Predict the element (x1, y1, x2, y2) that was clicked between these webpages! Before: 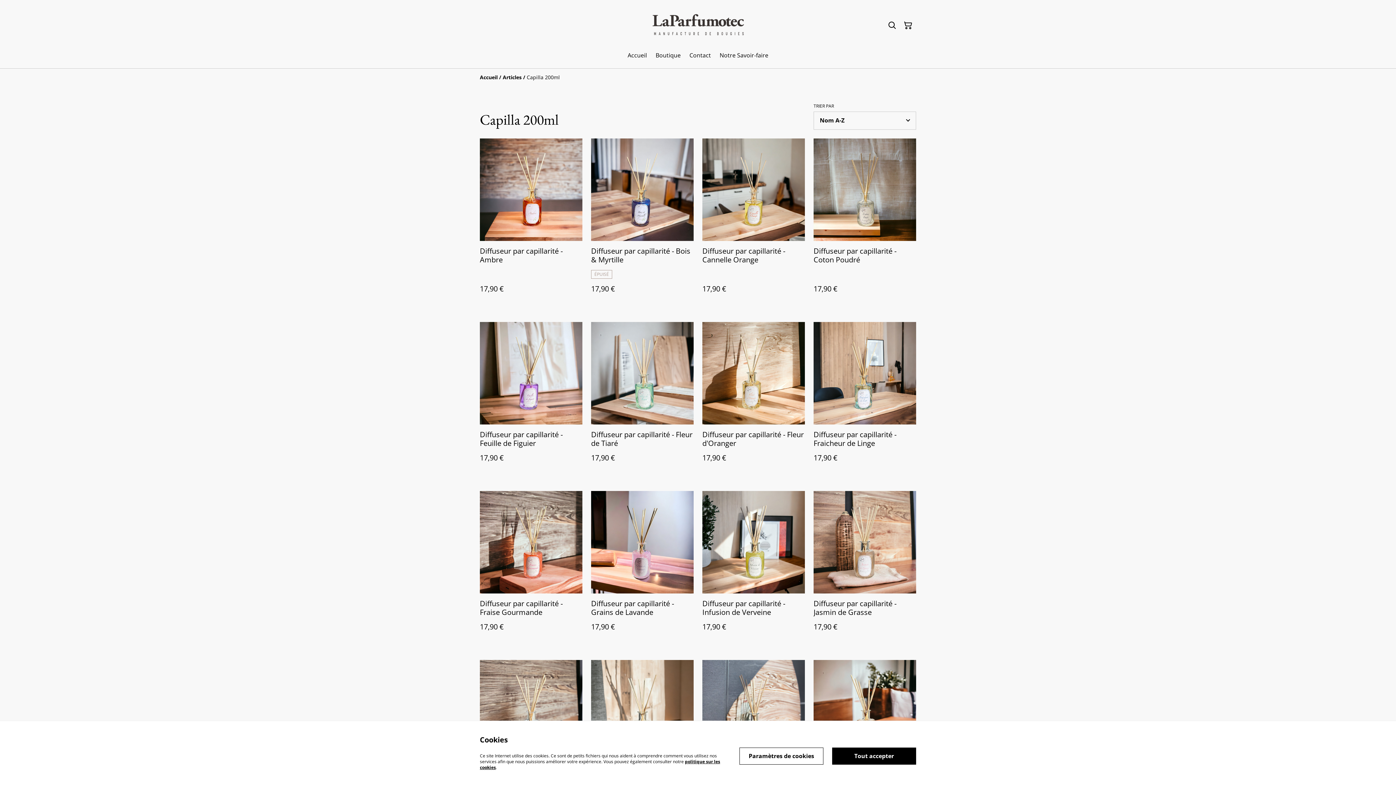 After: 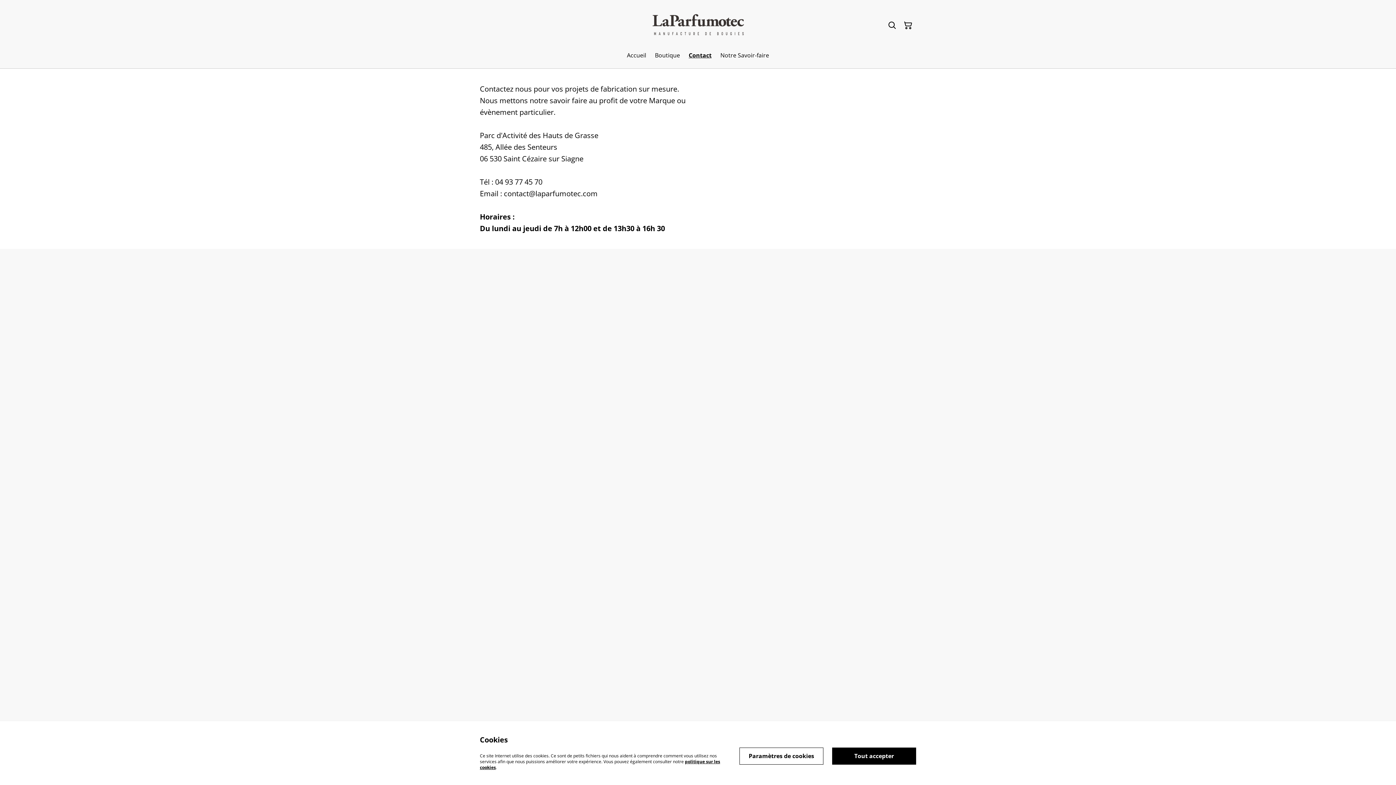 Action: label: Contact bbox: (689, 49, 711, 60)